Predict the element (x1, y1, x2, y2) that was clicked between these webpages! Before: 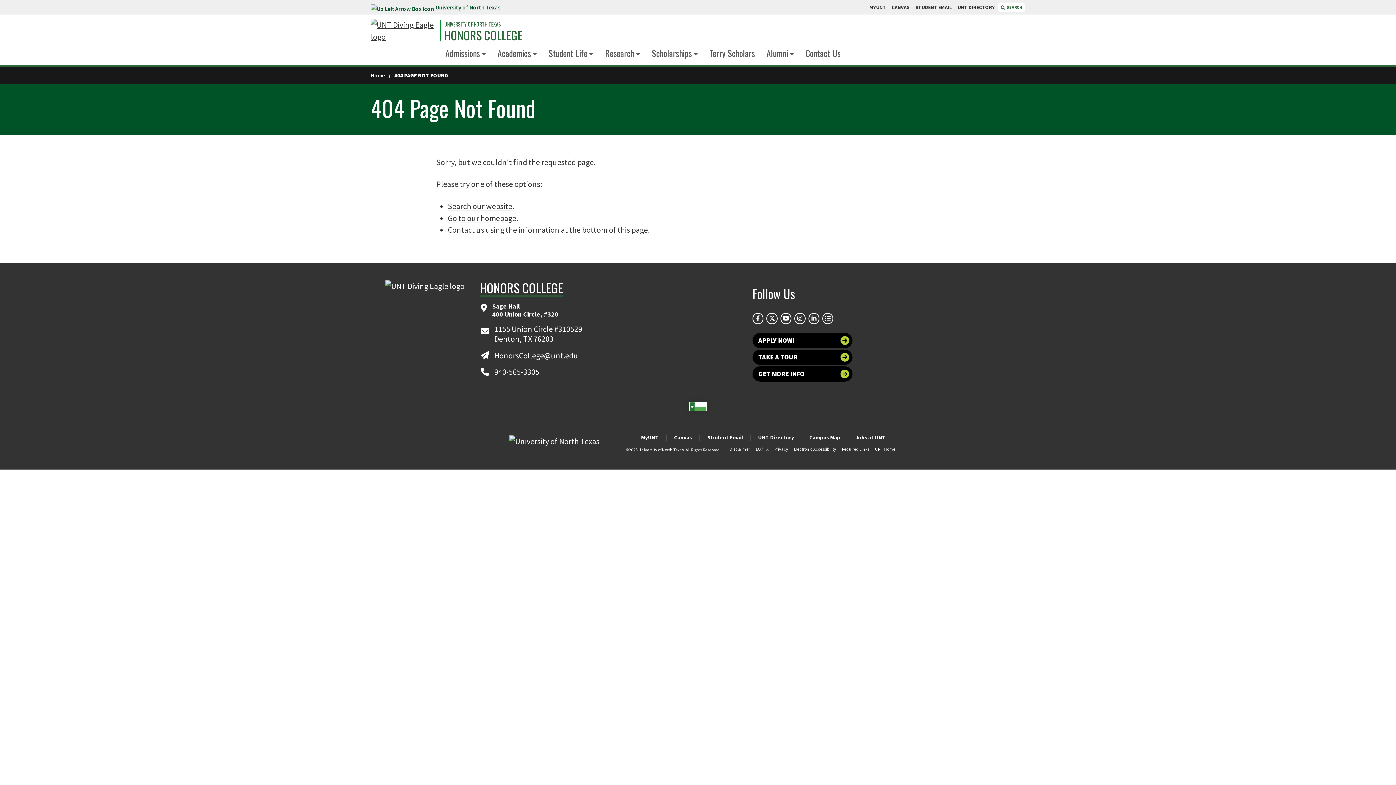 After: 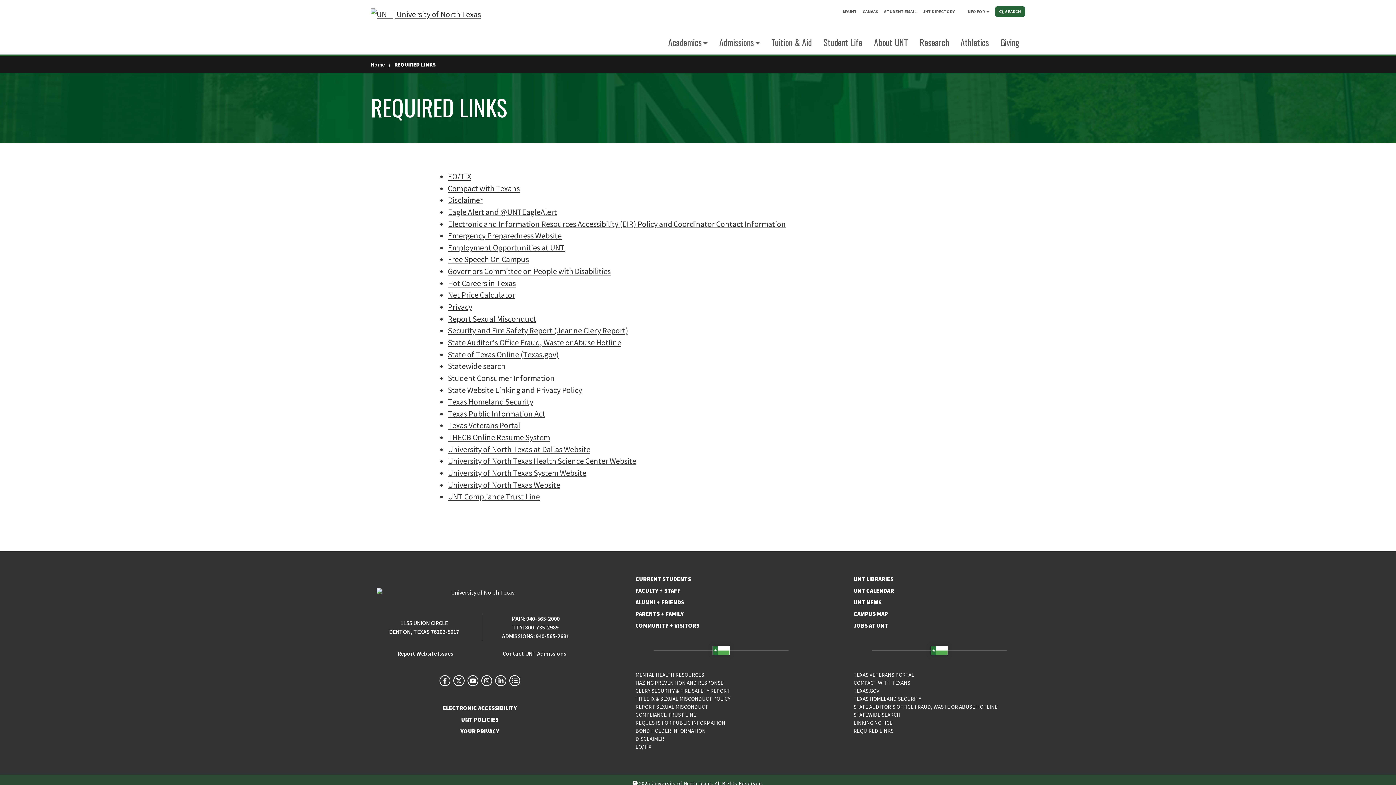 Action: bbox: (842, 446, 869, 451) label: Required Links